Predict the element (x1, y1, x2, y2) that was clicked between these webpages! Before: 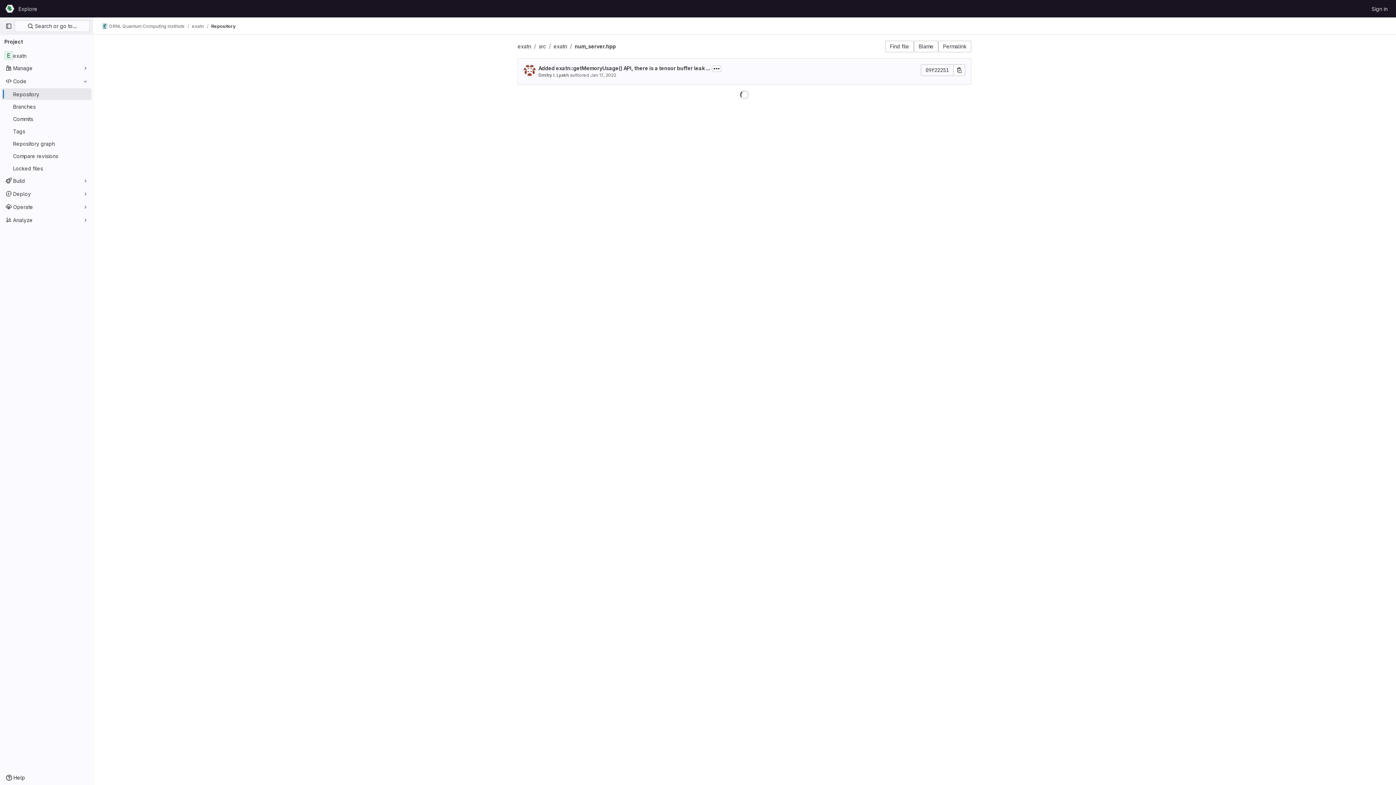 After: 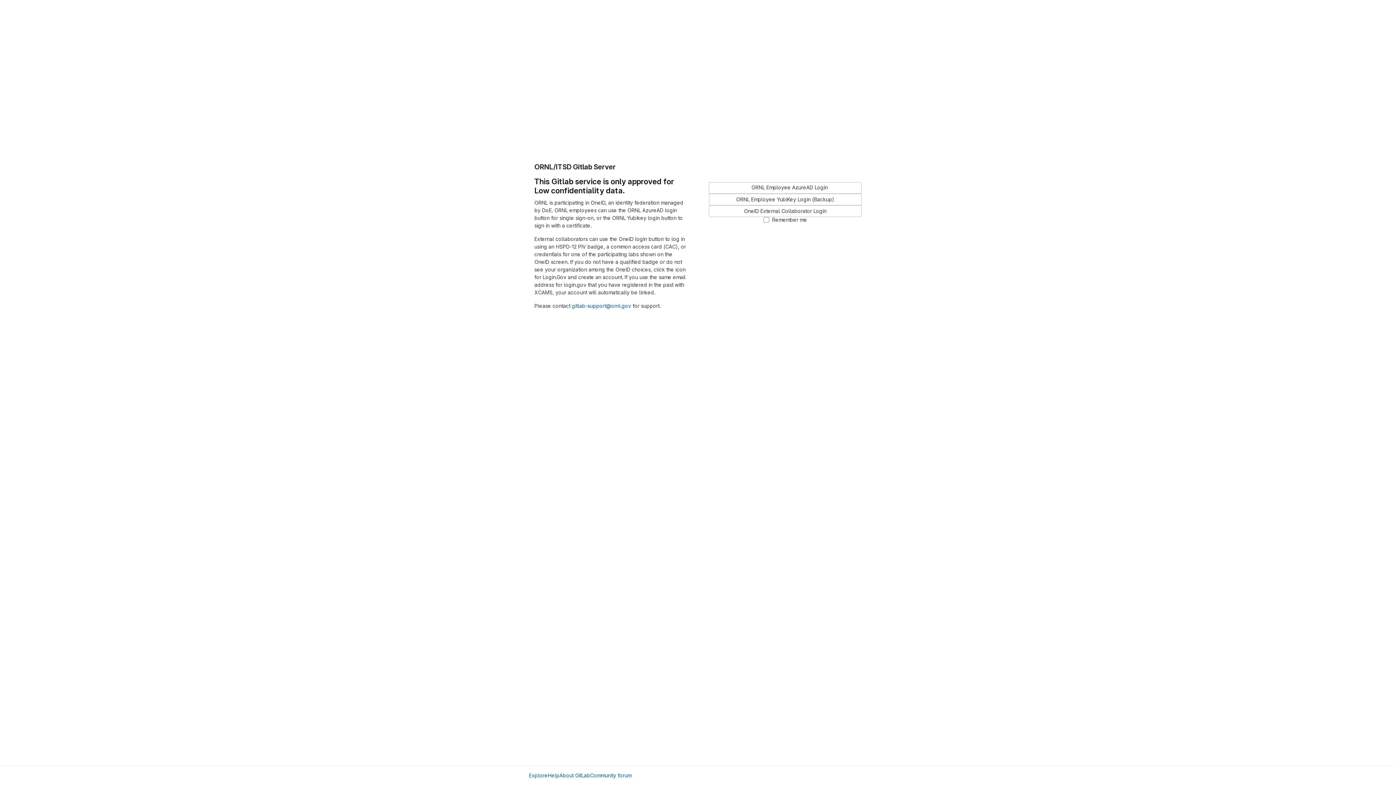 Action: label: Homepage bbox: (4, 2, 15, 14)